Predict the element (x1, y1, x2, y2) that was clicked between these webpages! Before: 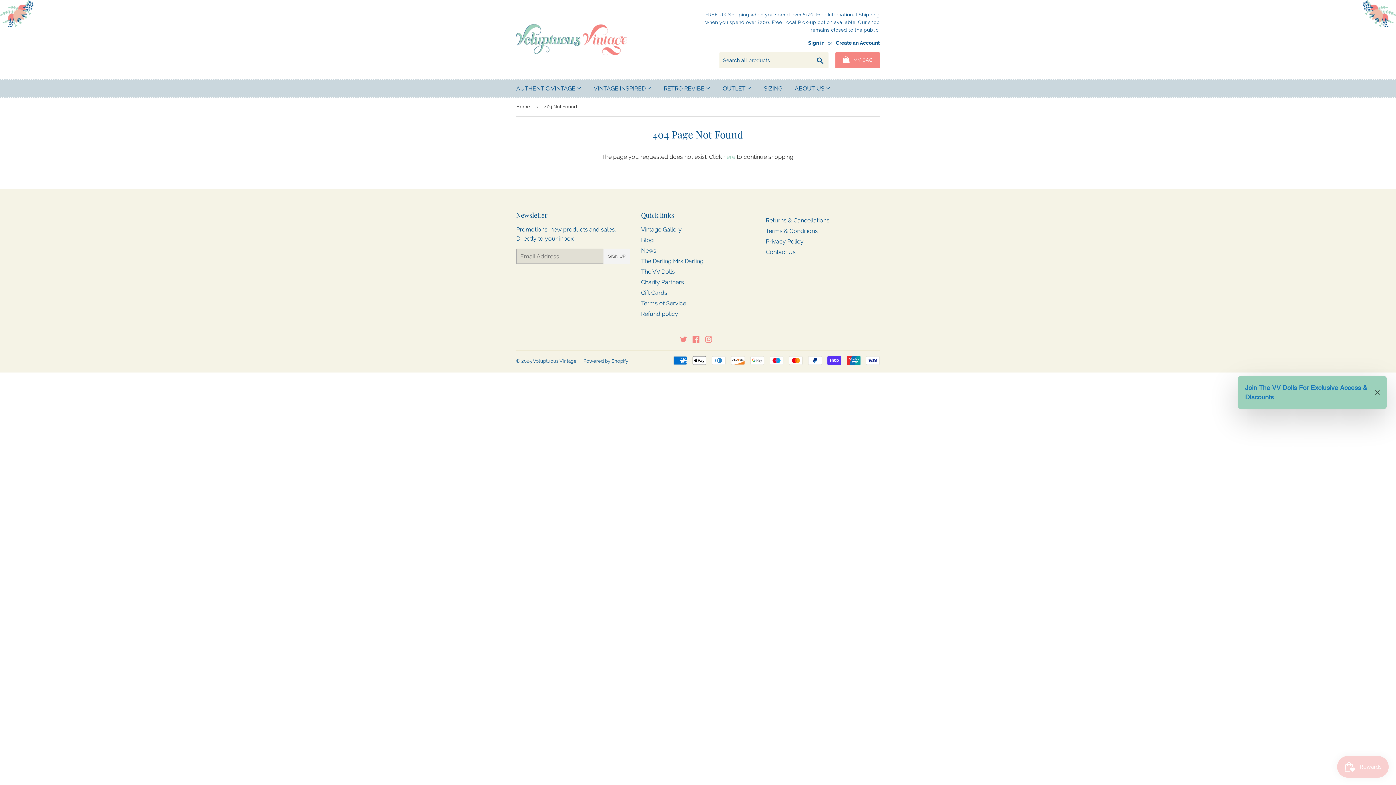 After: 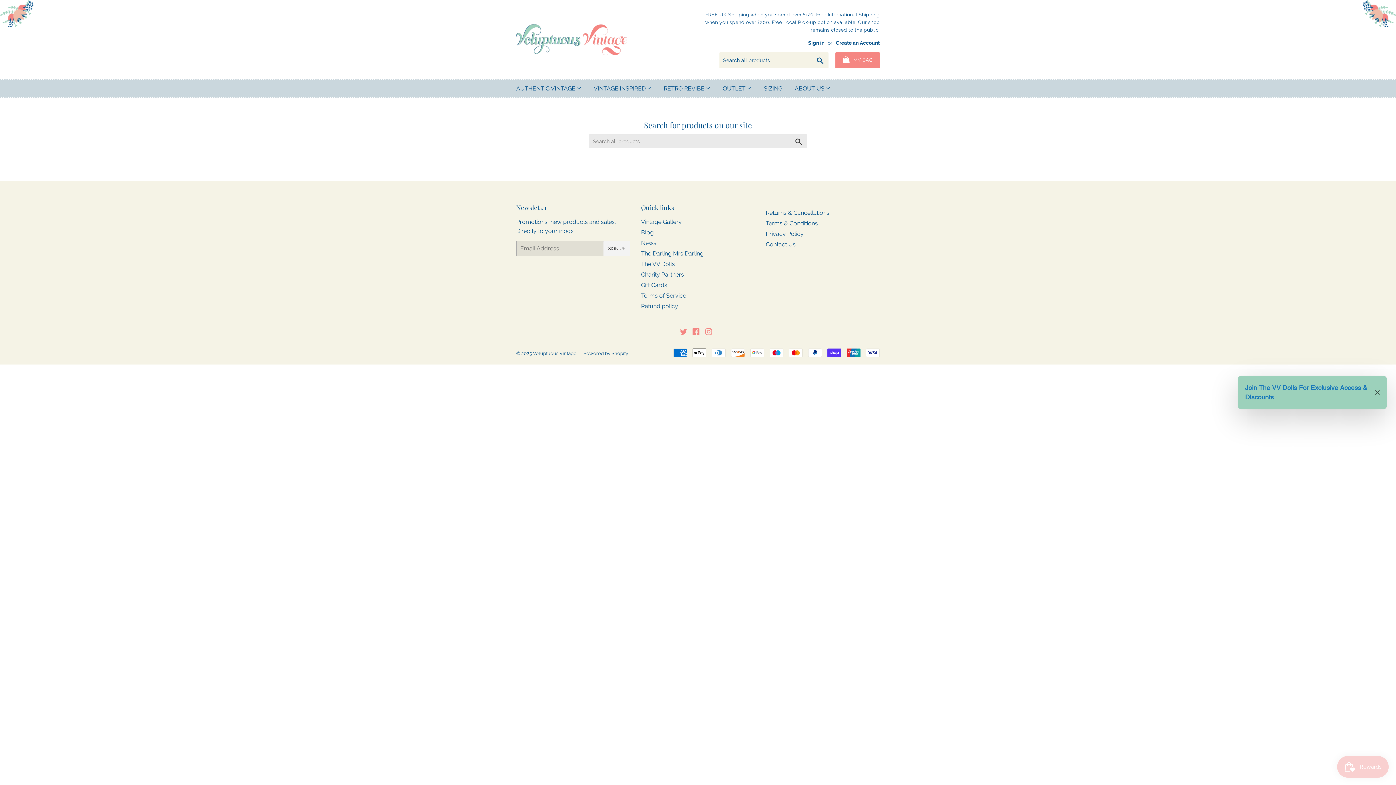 Action: bbox: (812, 53, 828, 68) label: Search